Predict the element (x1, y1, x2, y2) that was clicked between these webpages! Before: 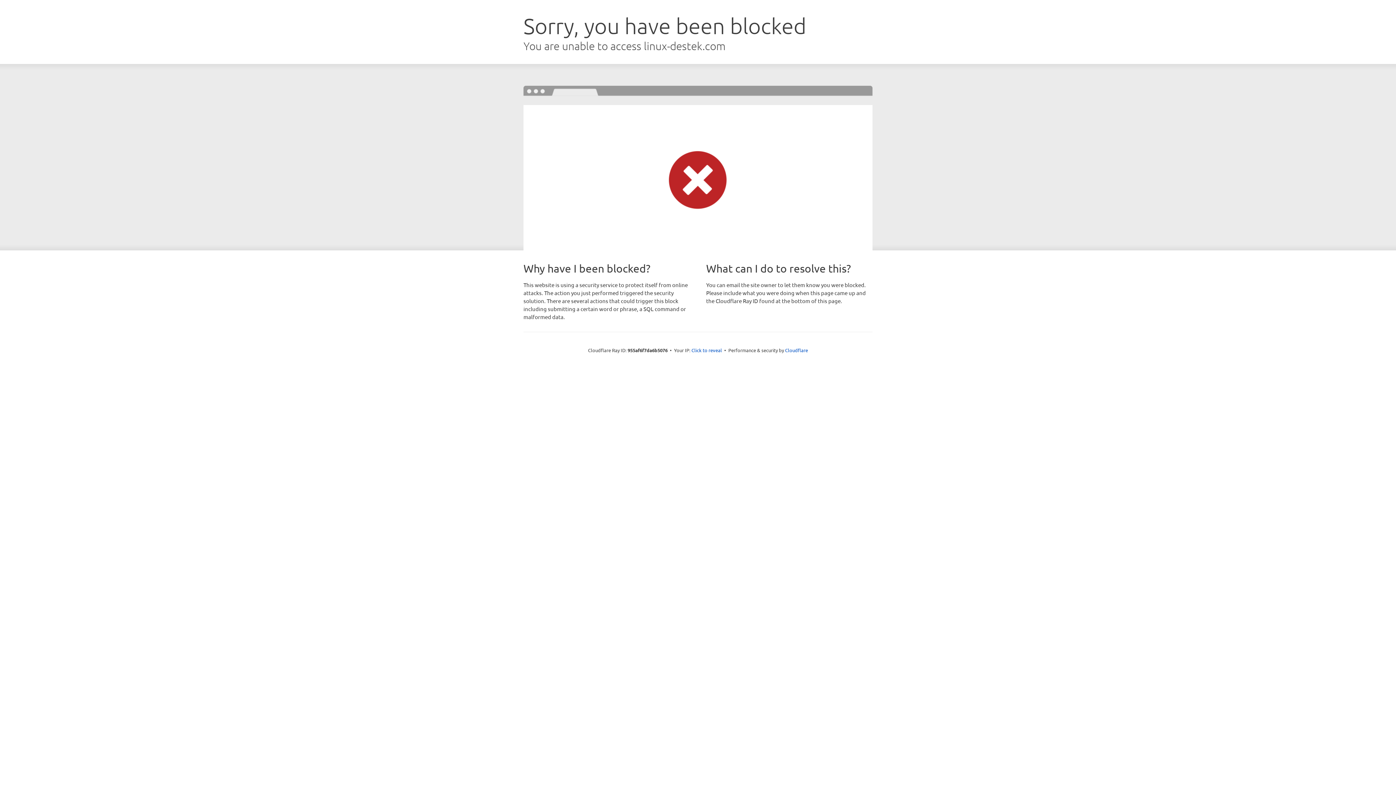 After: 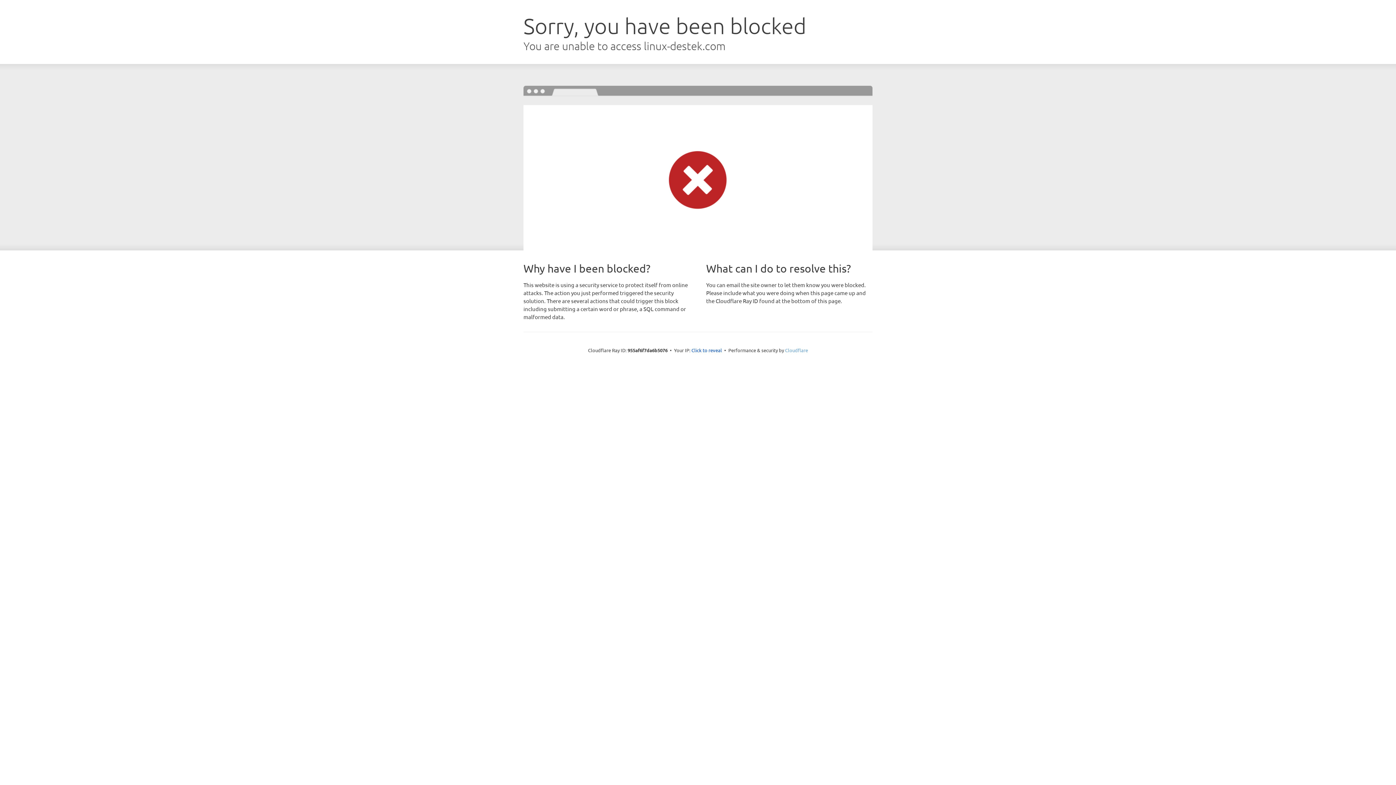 Action: label: Cloudflare bbox: (785, 347, 808, 353)